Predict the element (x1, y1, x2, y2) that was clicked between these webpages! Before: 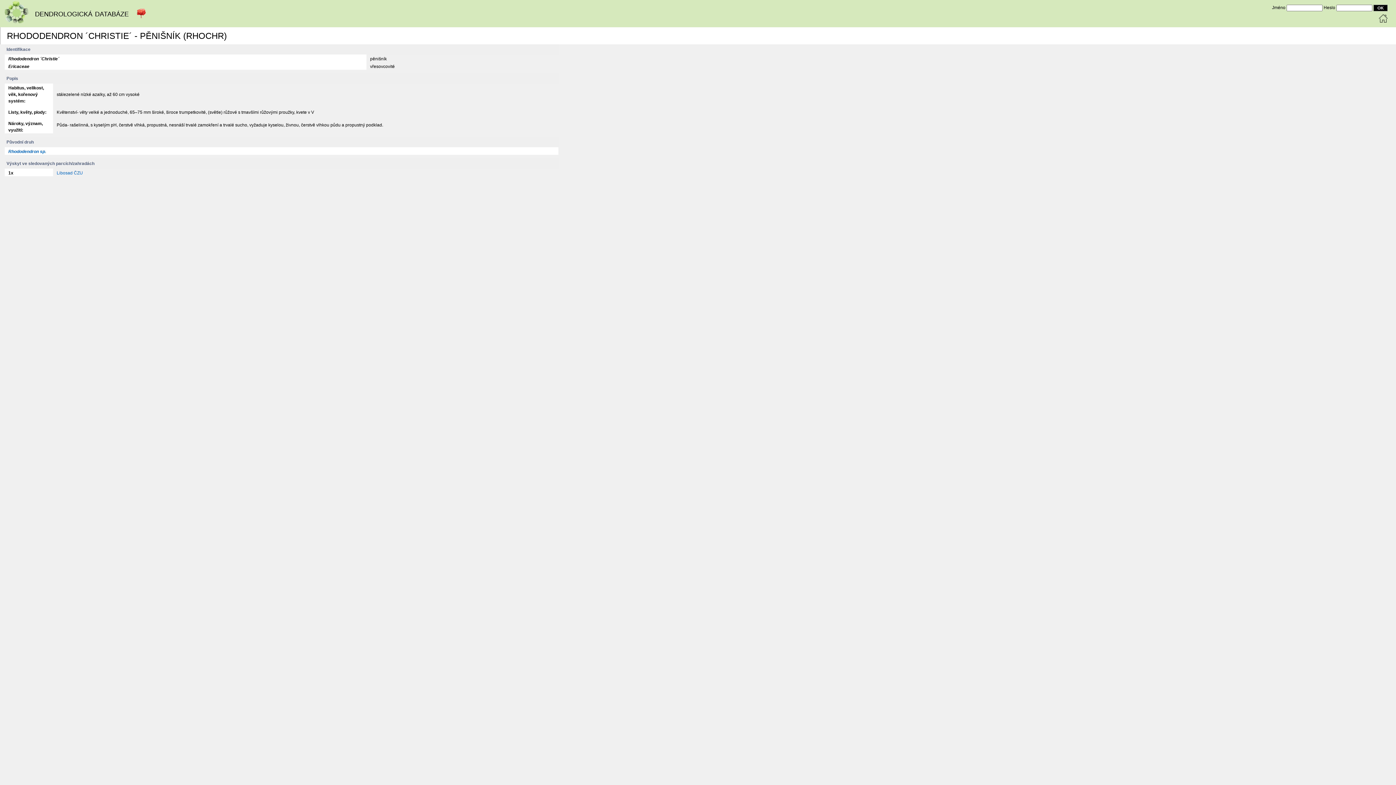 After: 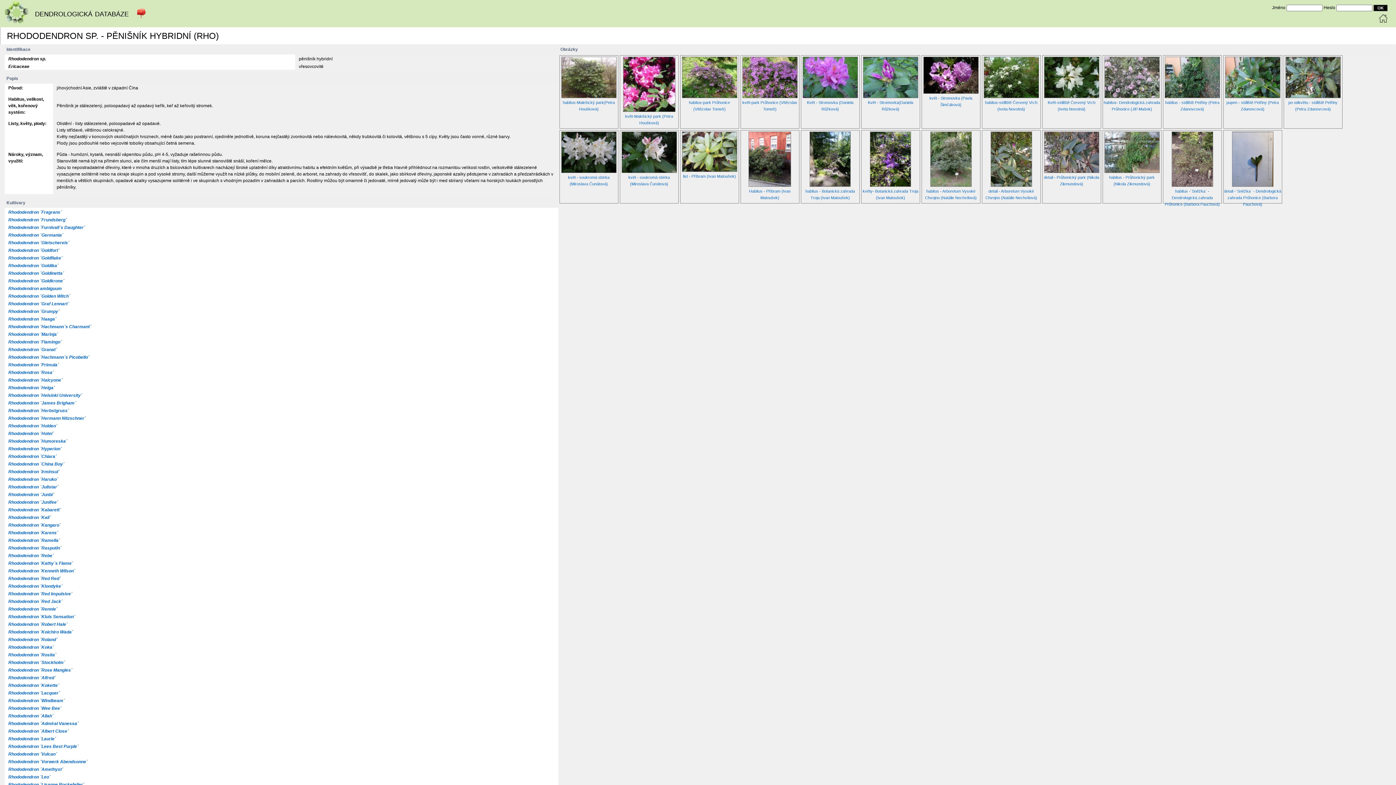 Action: bbox: (8, 149, 46, 154) label: Rhododendron sp.